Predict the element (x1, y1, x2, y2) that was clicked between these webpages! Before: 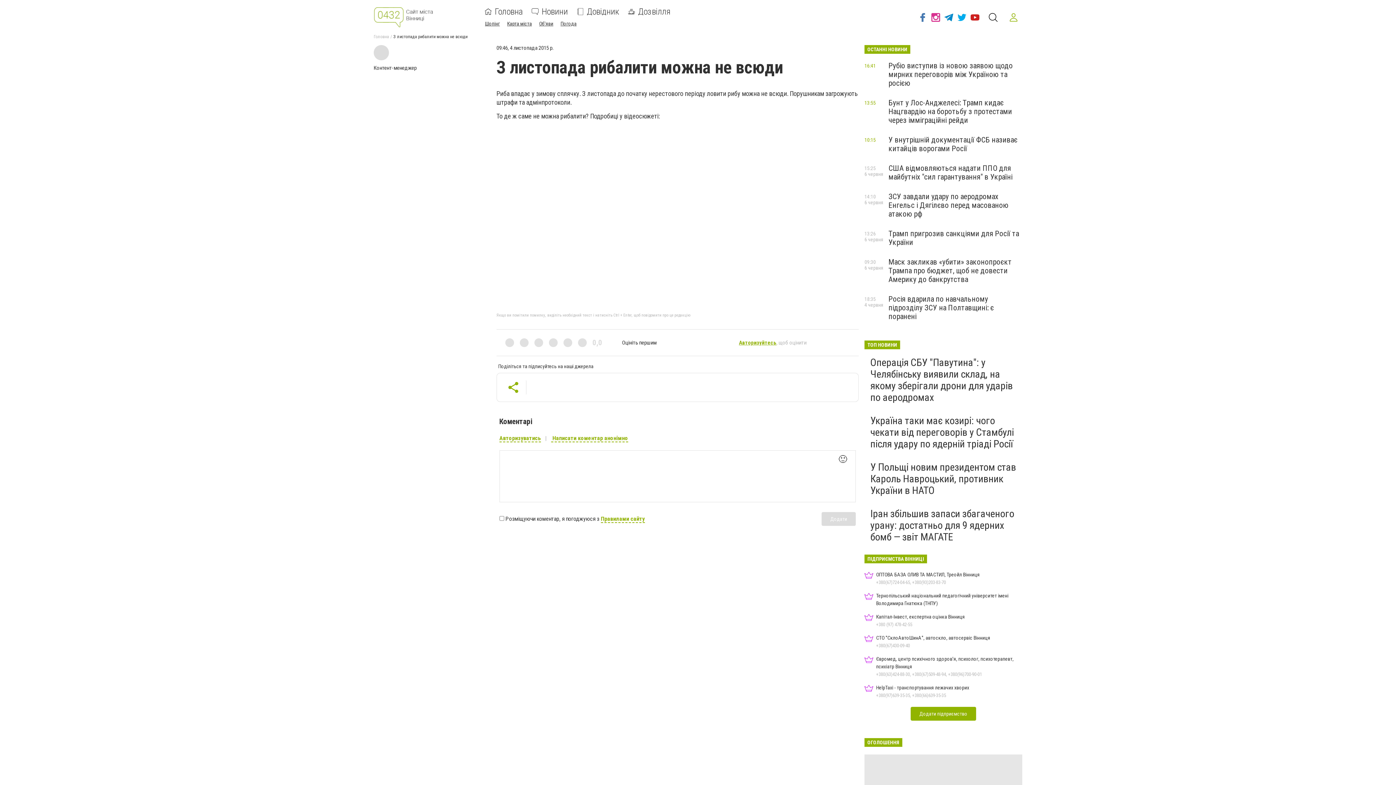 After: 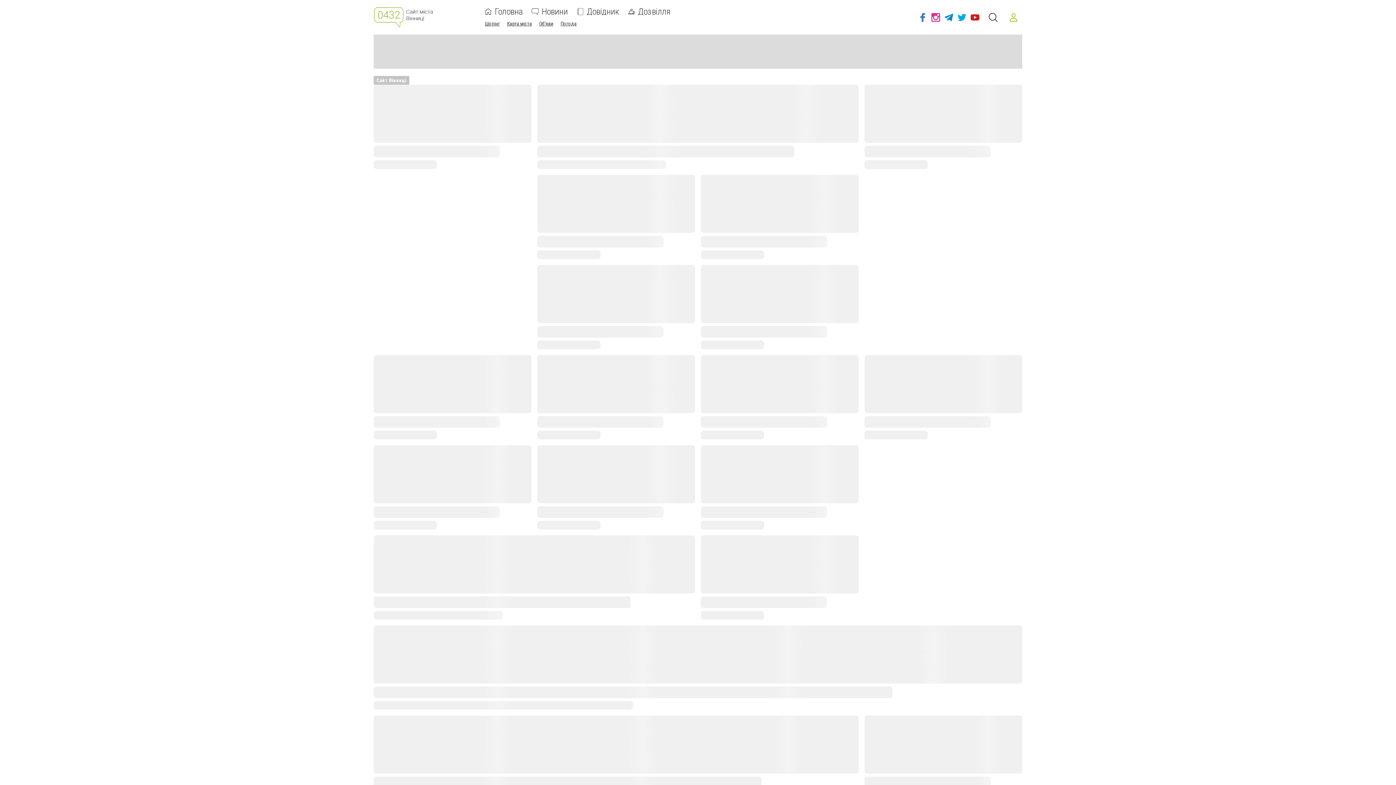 Action: bbox: (373, 7, 473, 27)